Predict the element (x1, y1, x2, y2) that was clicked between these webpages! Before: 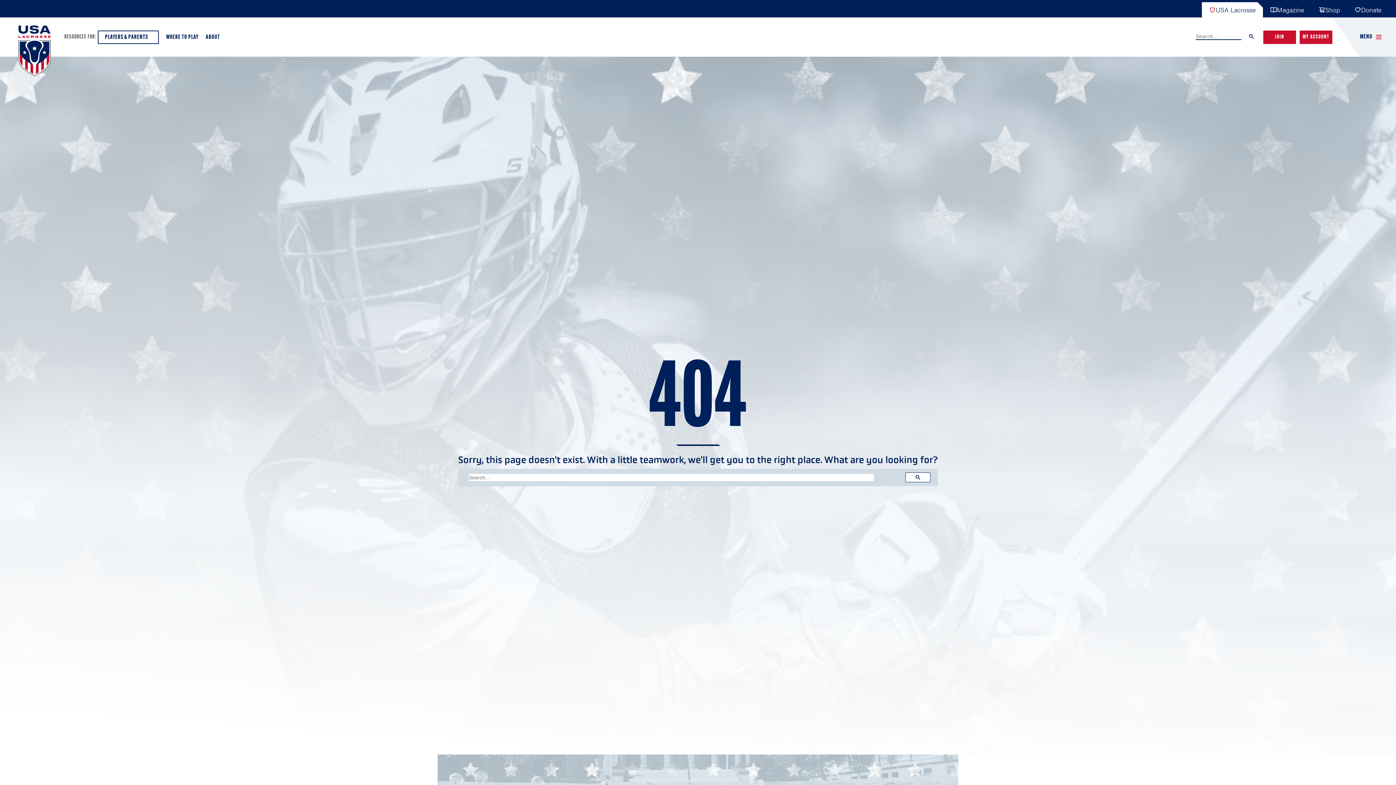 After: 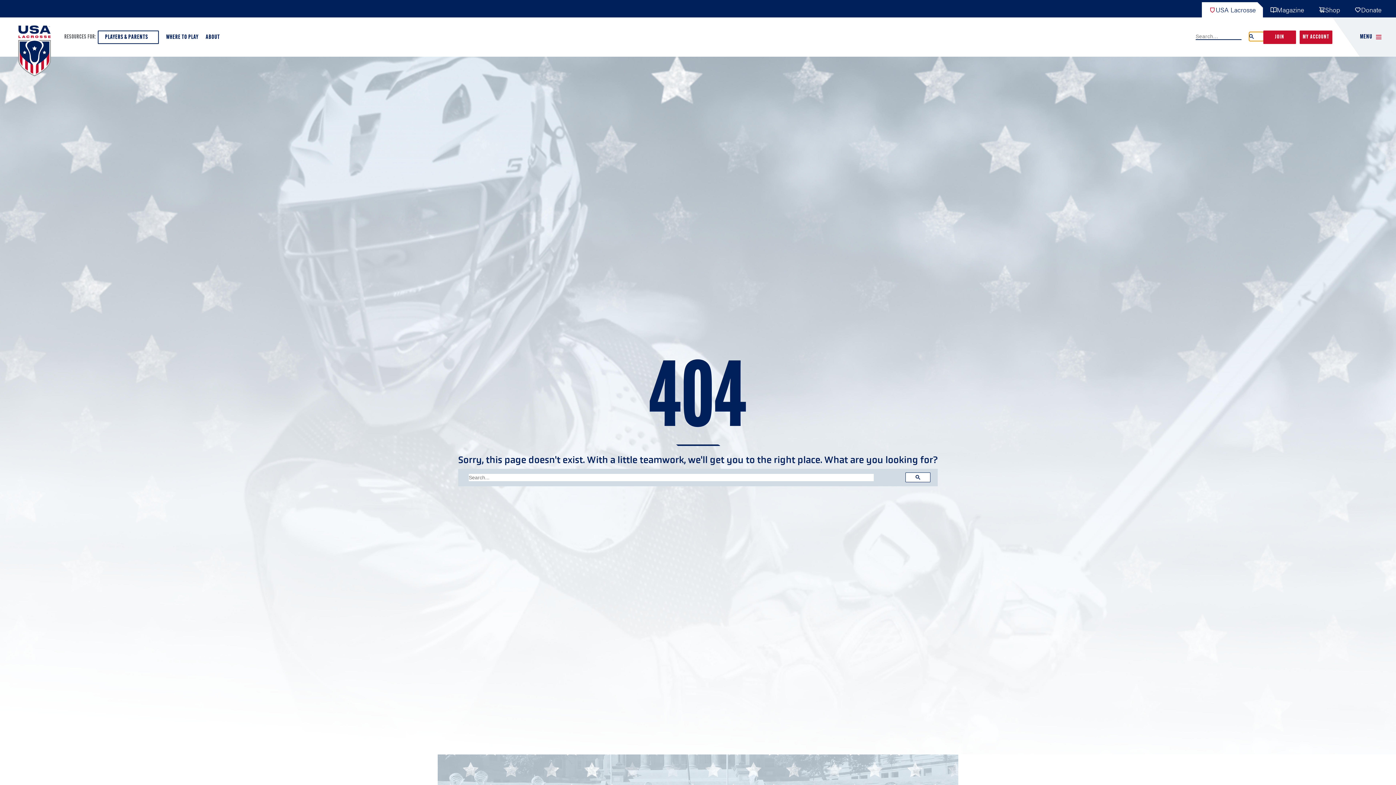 Action: bbox: (1249, 31, 1264, 40)